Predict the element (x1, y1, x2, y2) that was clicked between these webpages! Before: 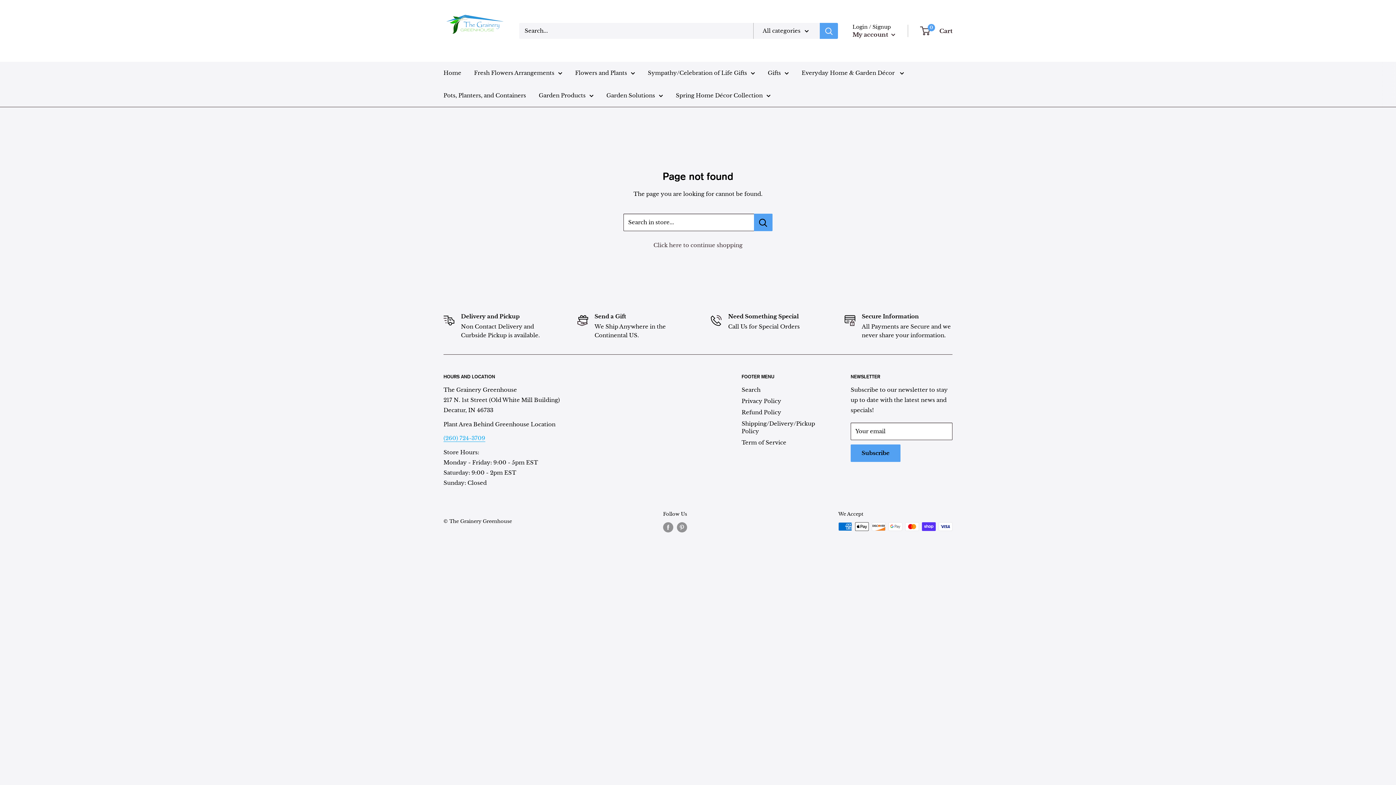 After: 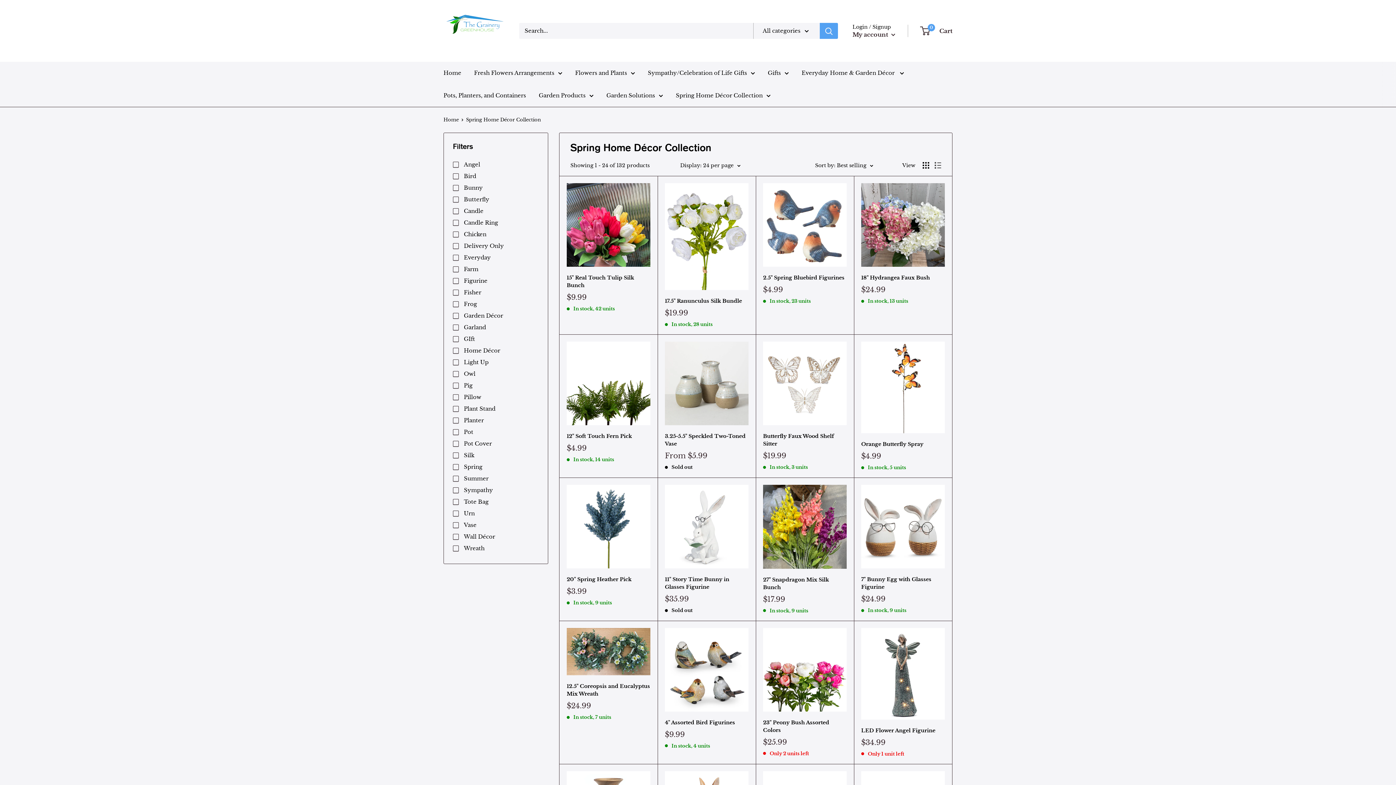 Action: label: Spring Home Décor Collection bbox: (676, 90, 770, 100)